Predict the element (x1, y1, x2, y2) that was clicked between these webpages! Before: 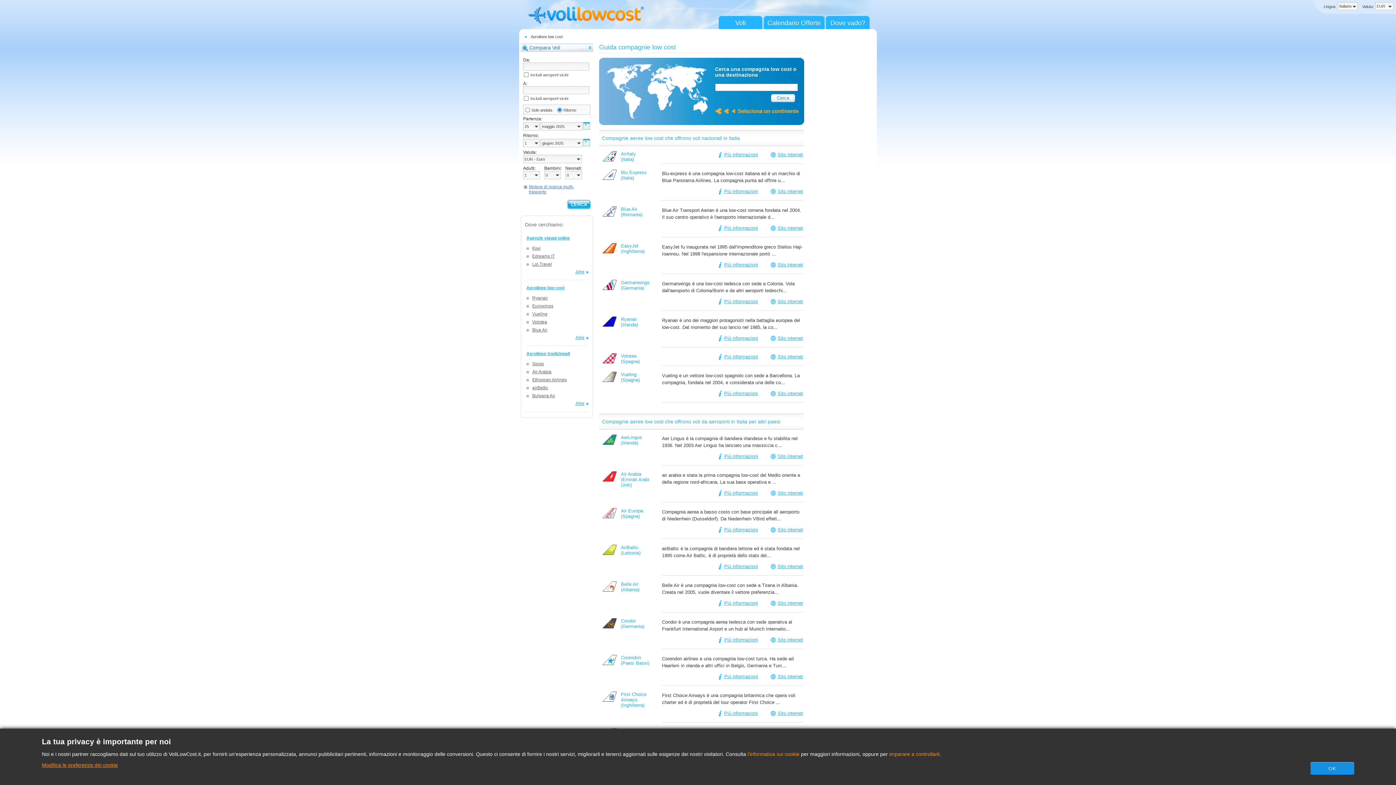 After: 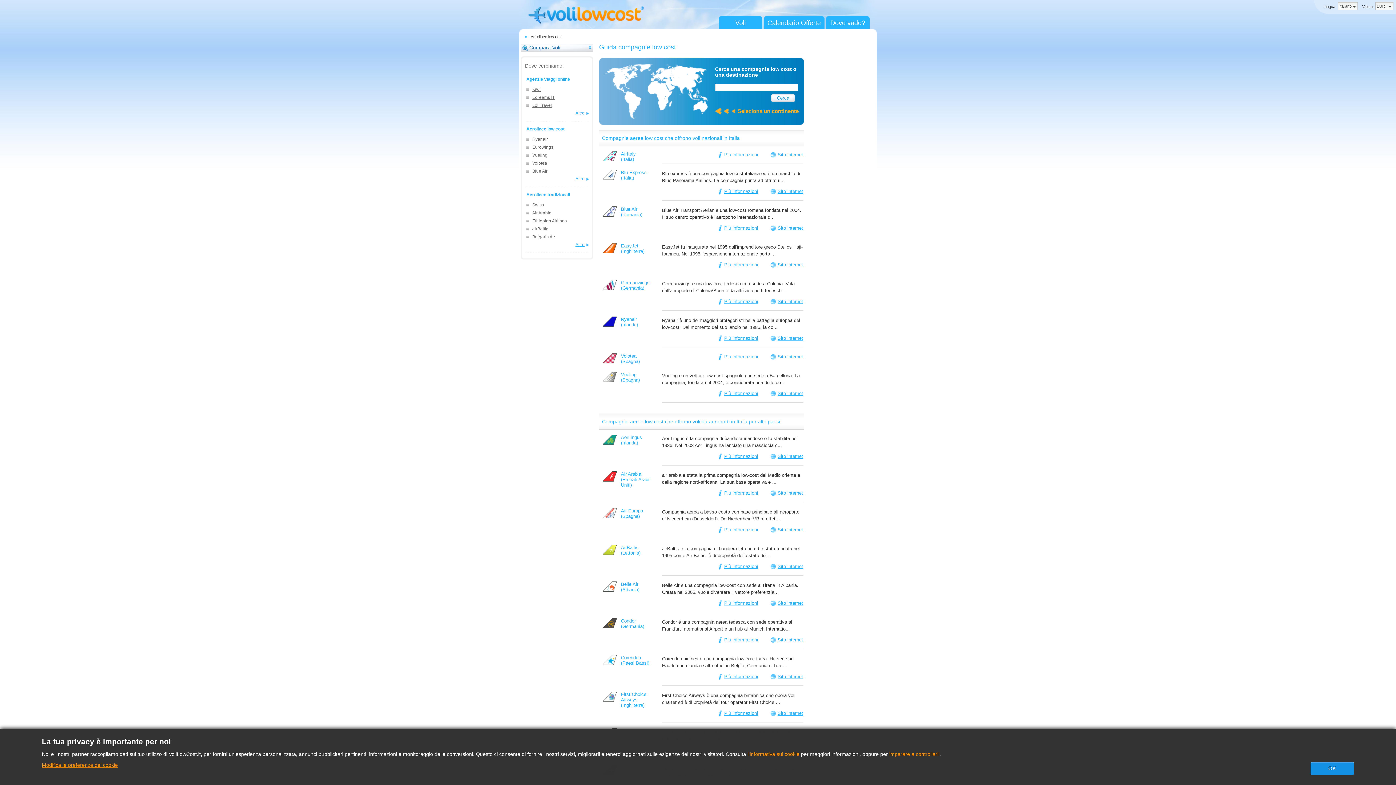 Action: bbox: (529, 43, 591, 51) label: Compara Voli